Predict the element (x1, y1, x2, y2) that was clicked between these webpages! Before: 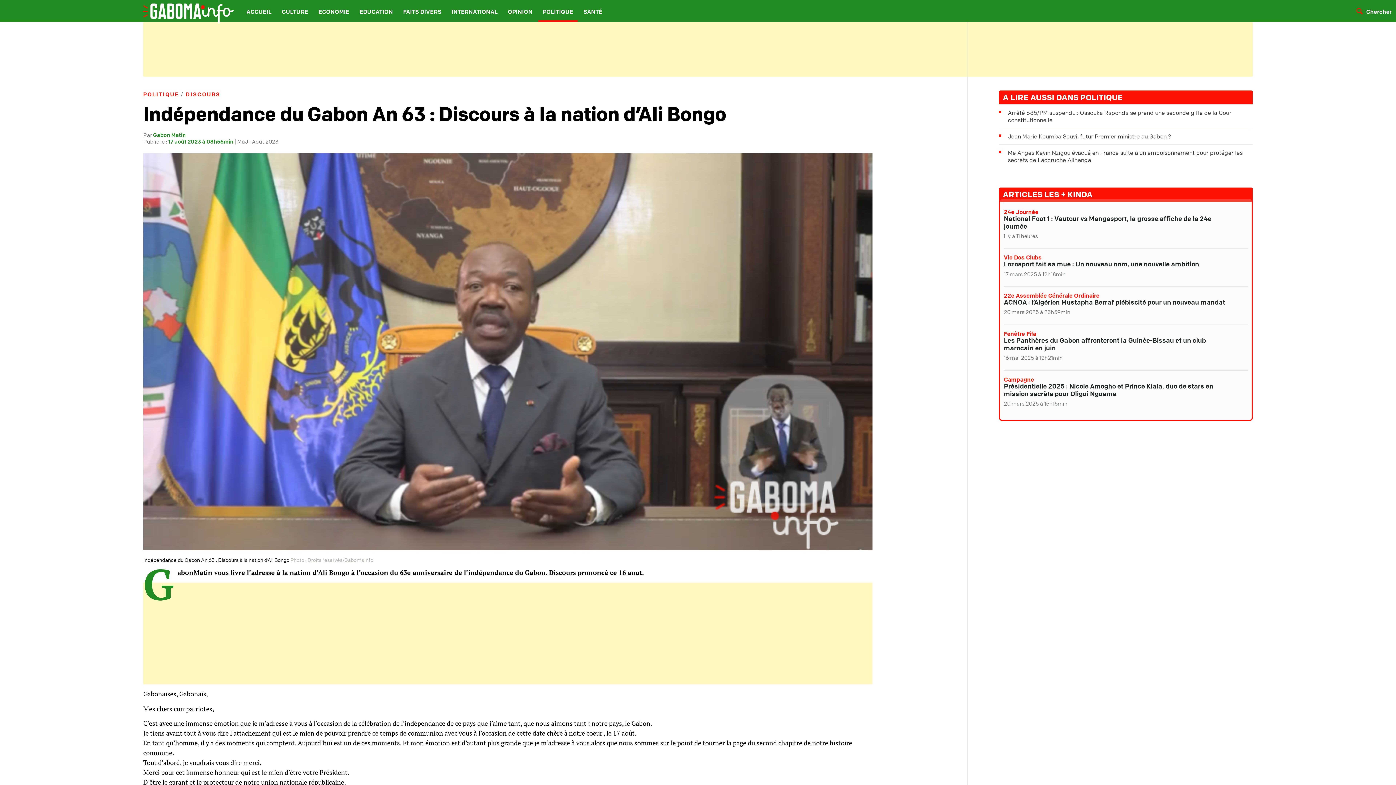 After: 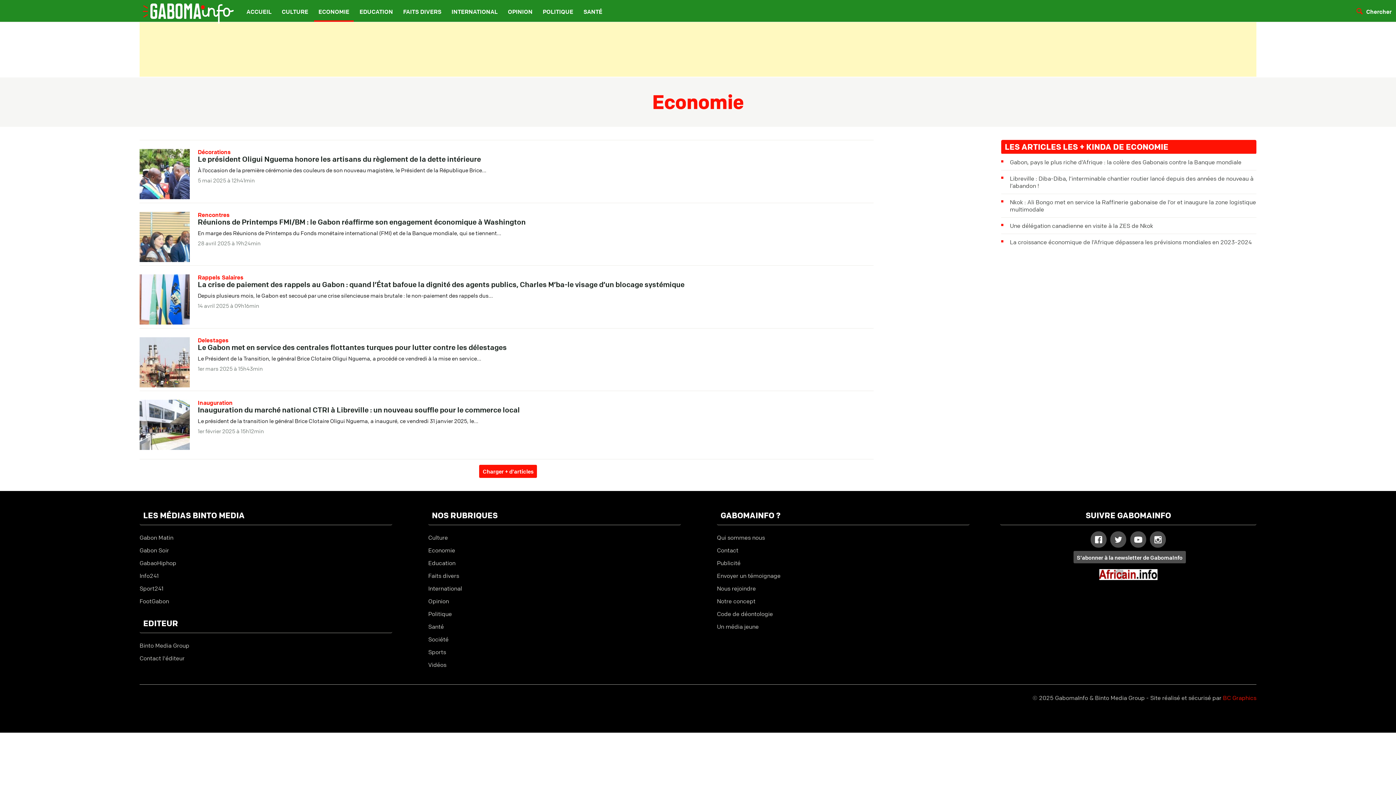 Action: bbox: (314, 0, 353, 21) label: ECONOMIE